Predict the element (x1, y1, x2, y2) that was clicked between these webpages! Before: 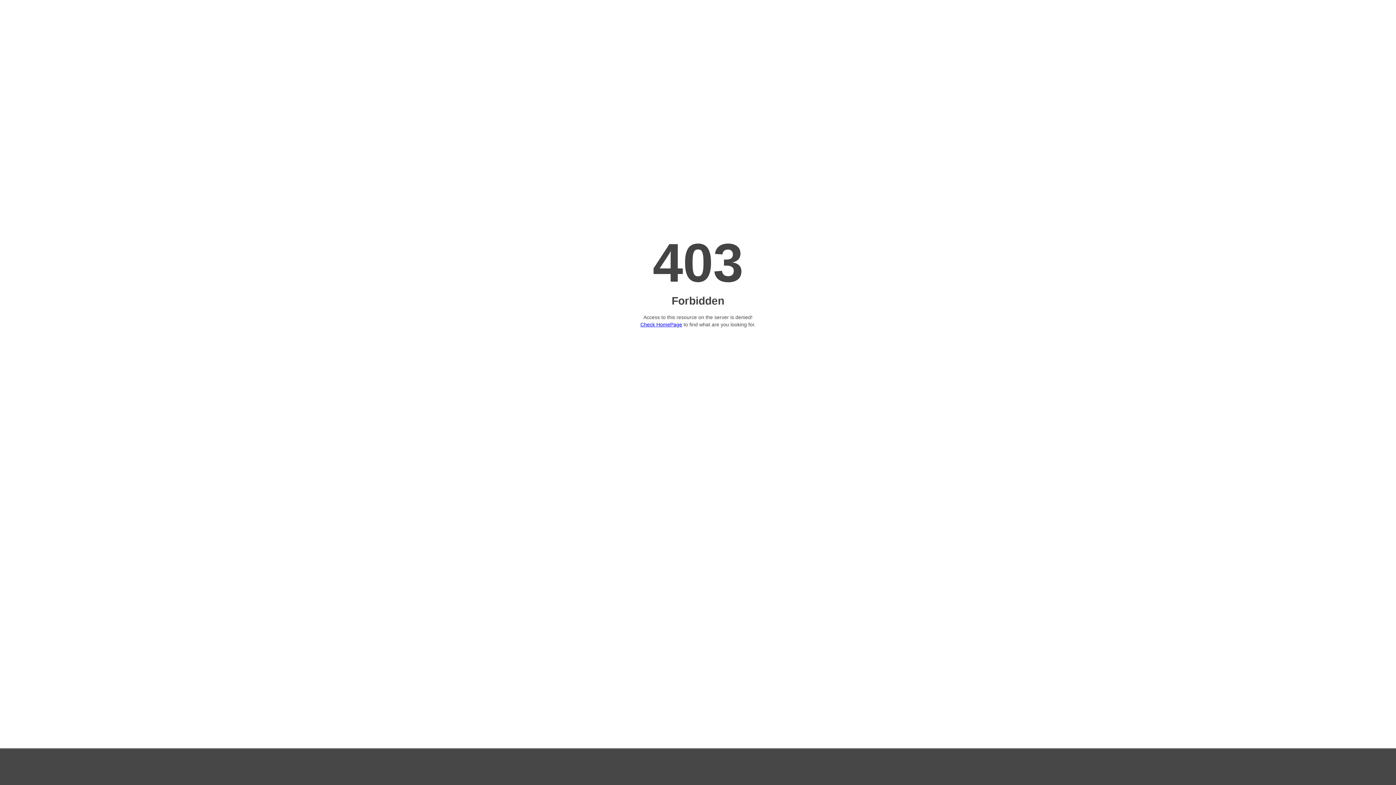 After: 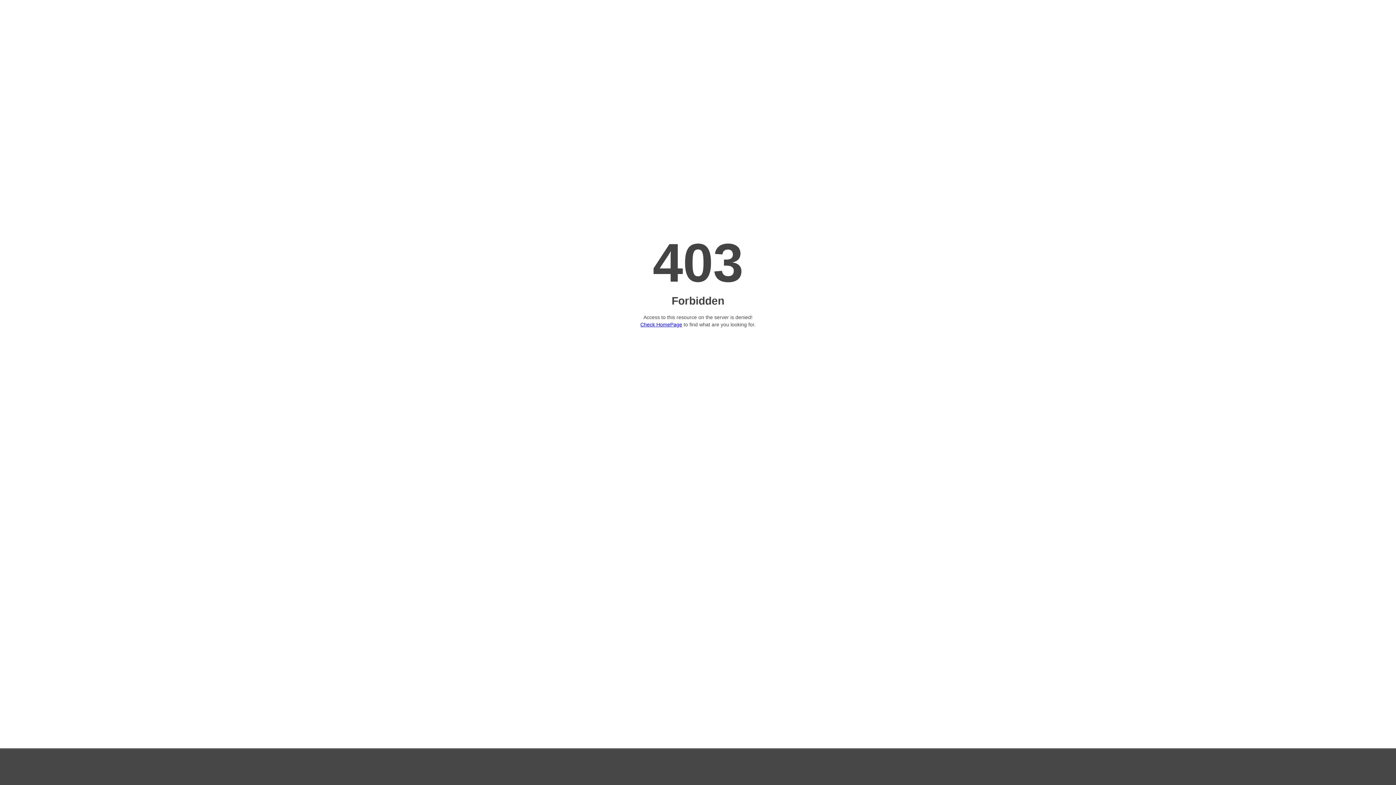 Action: label: Check HomePage bbox: (640, 321, 682, 327)